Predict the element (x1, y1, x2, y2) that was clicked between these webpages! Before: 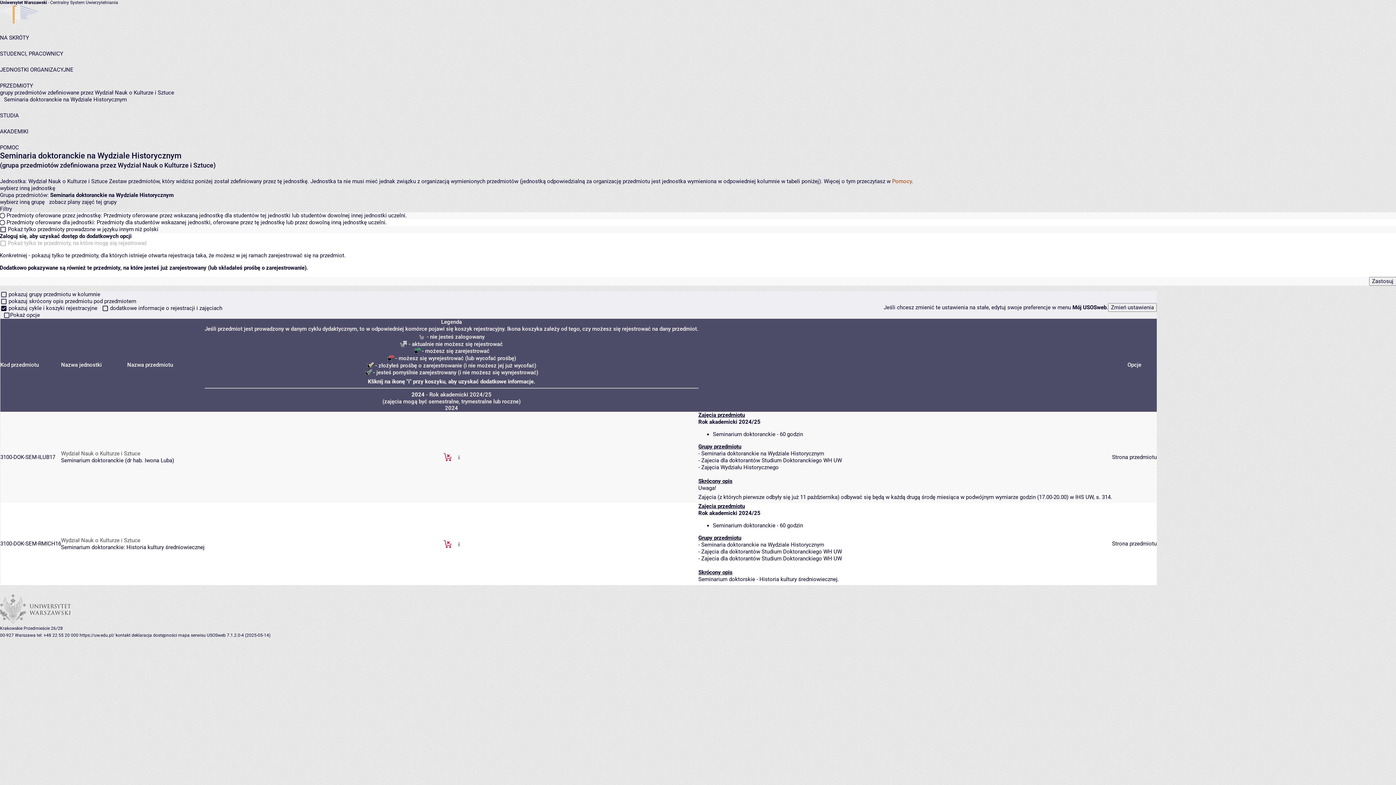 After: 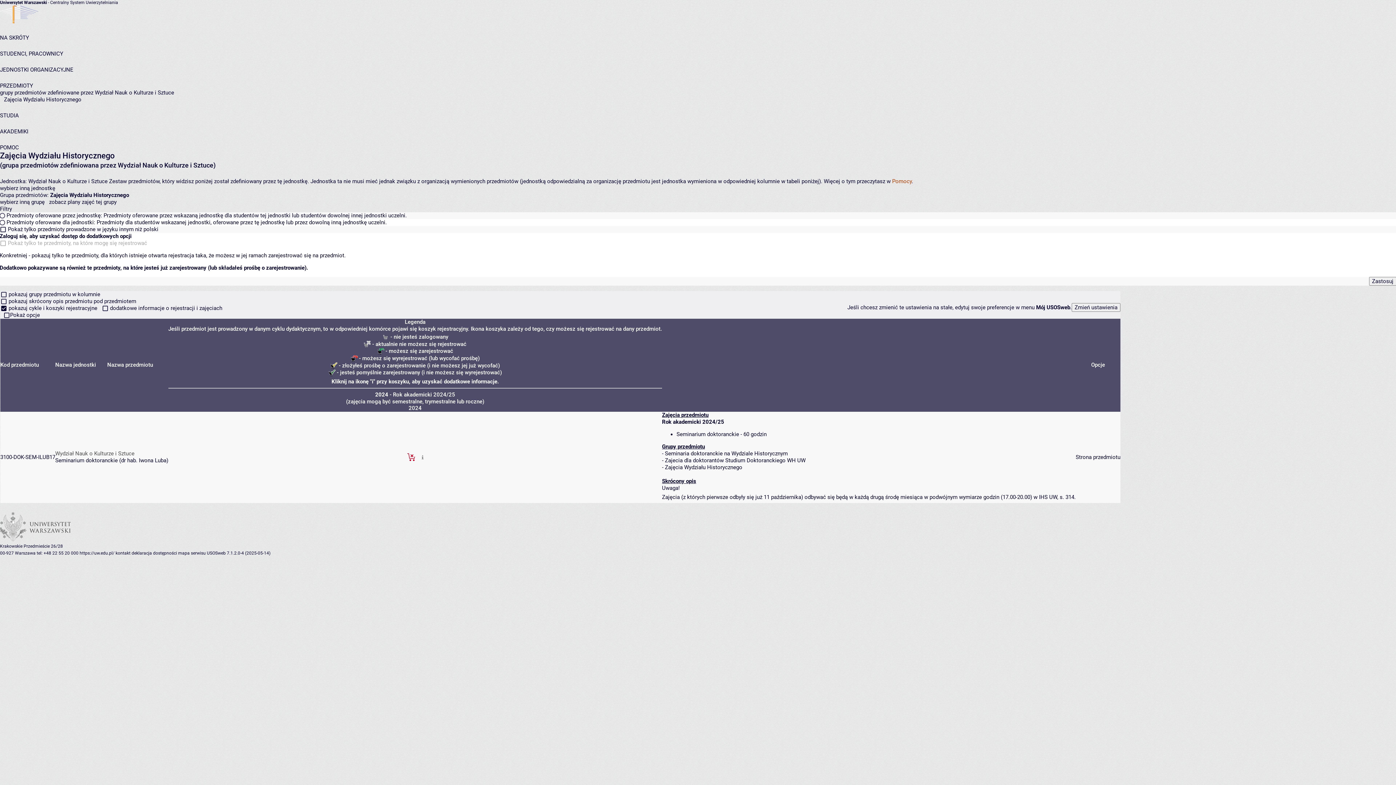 Action: bbox: (701, 464, 778, 471) label: Zajęcia Wydziału Historycznego